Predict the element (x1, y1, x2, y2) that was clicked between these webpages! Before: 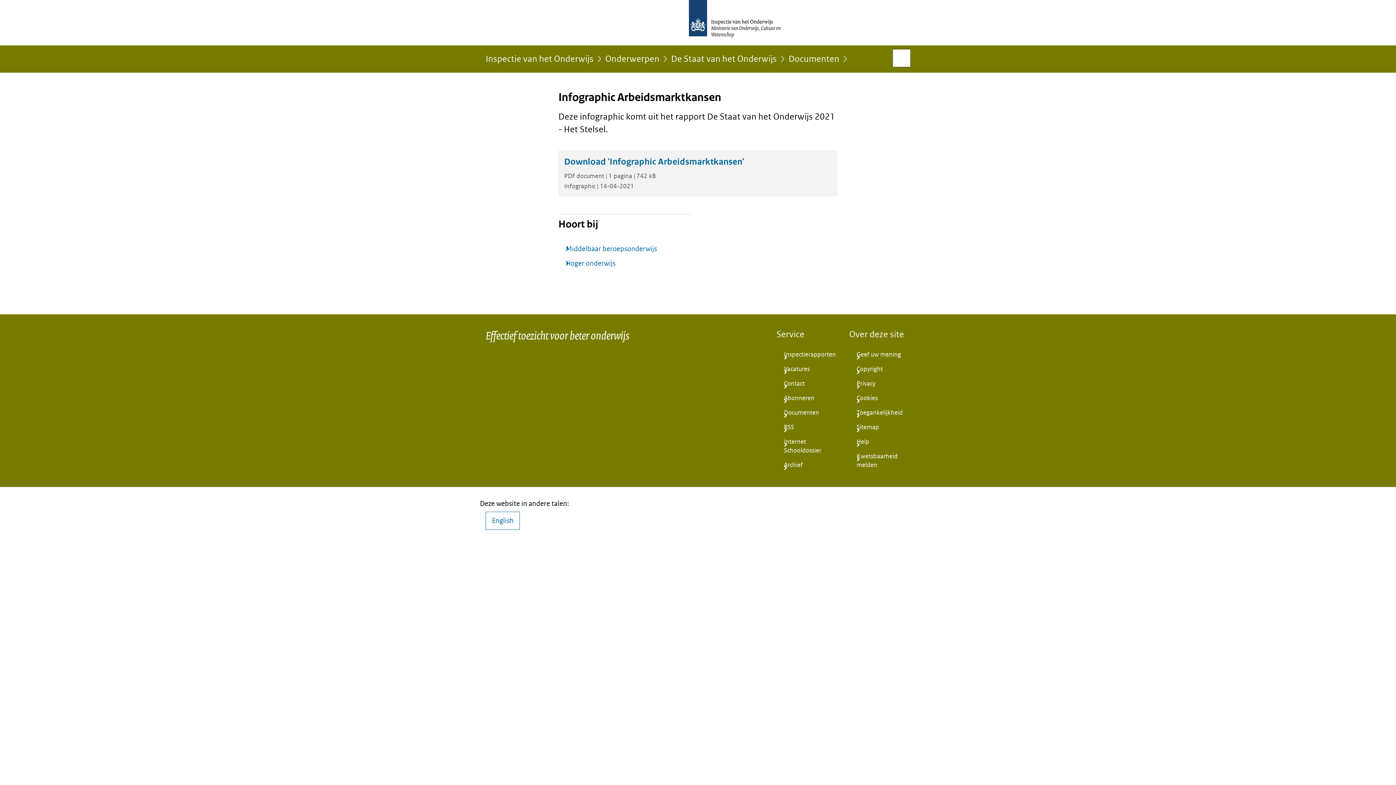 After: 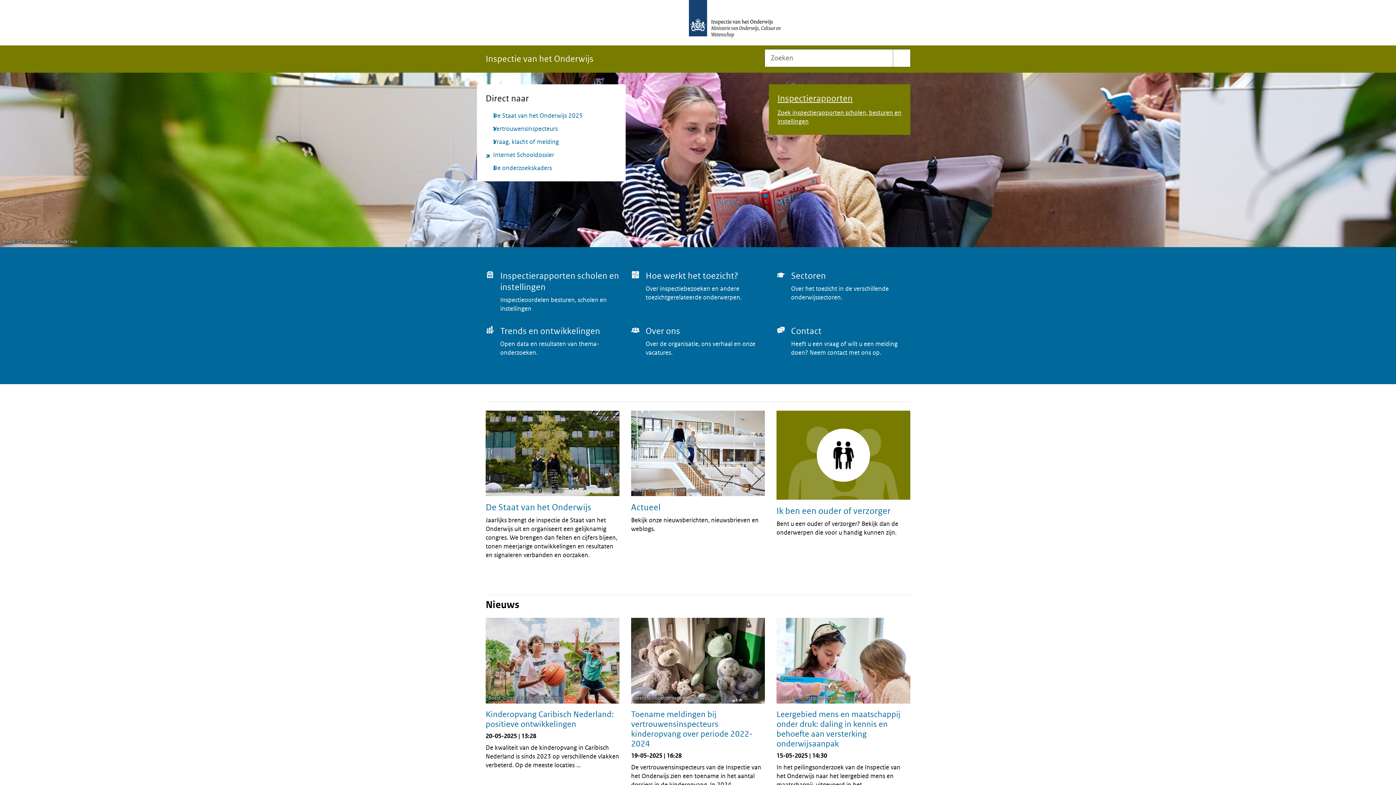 Action: bbox: (485, 54, 593, 68) label: Inspectie van het Onderwijs